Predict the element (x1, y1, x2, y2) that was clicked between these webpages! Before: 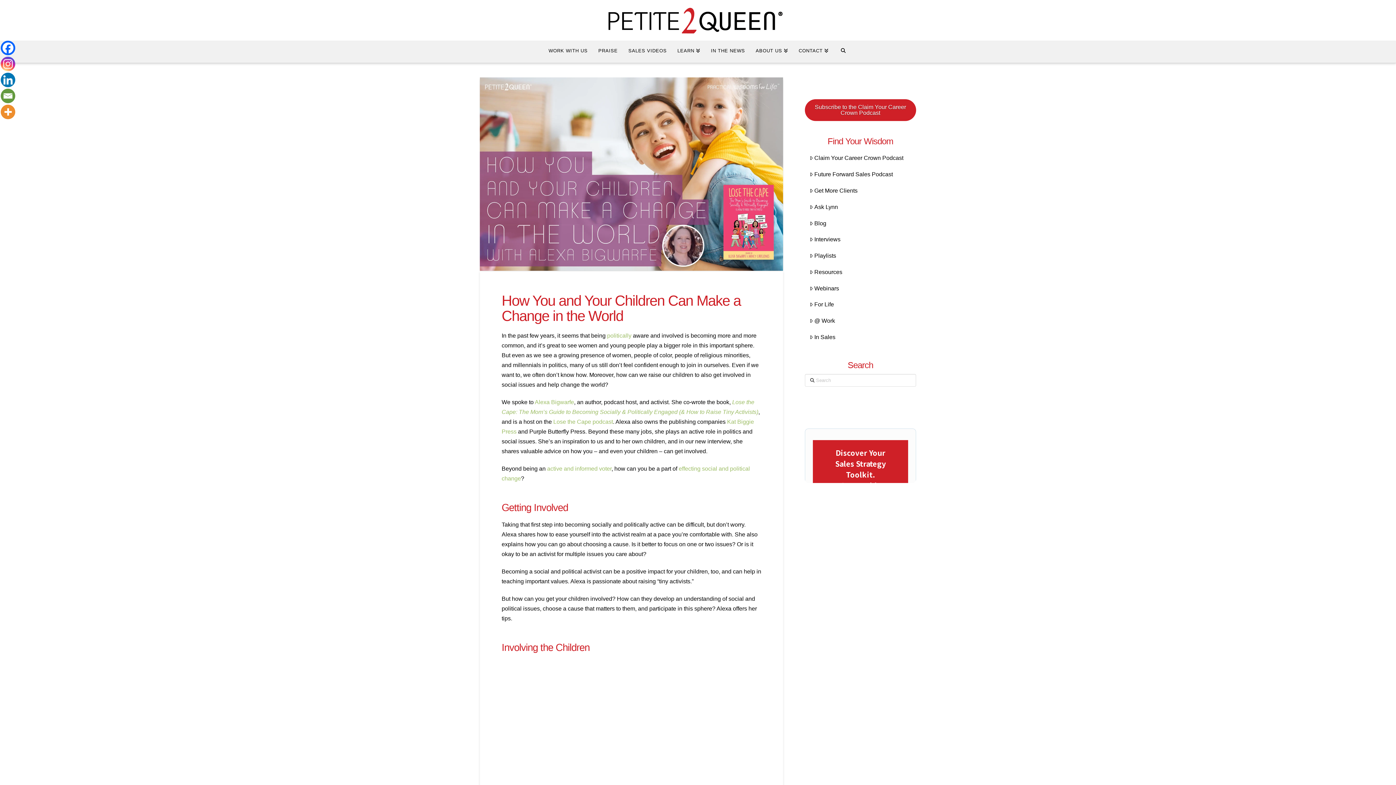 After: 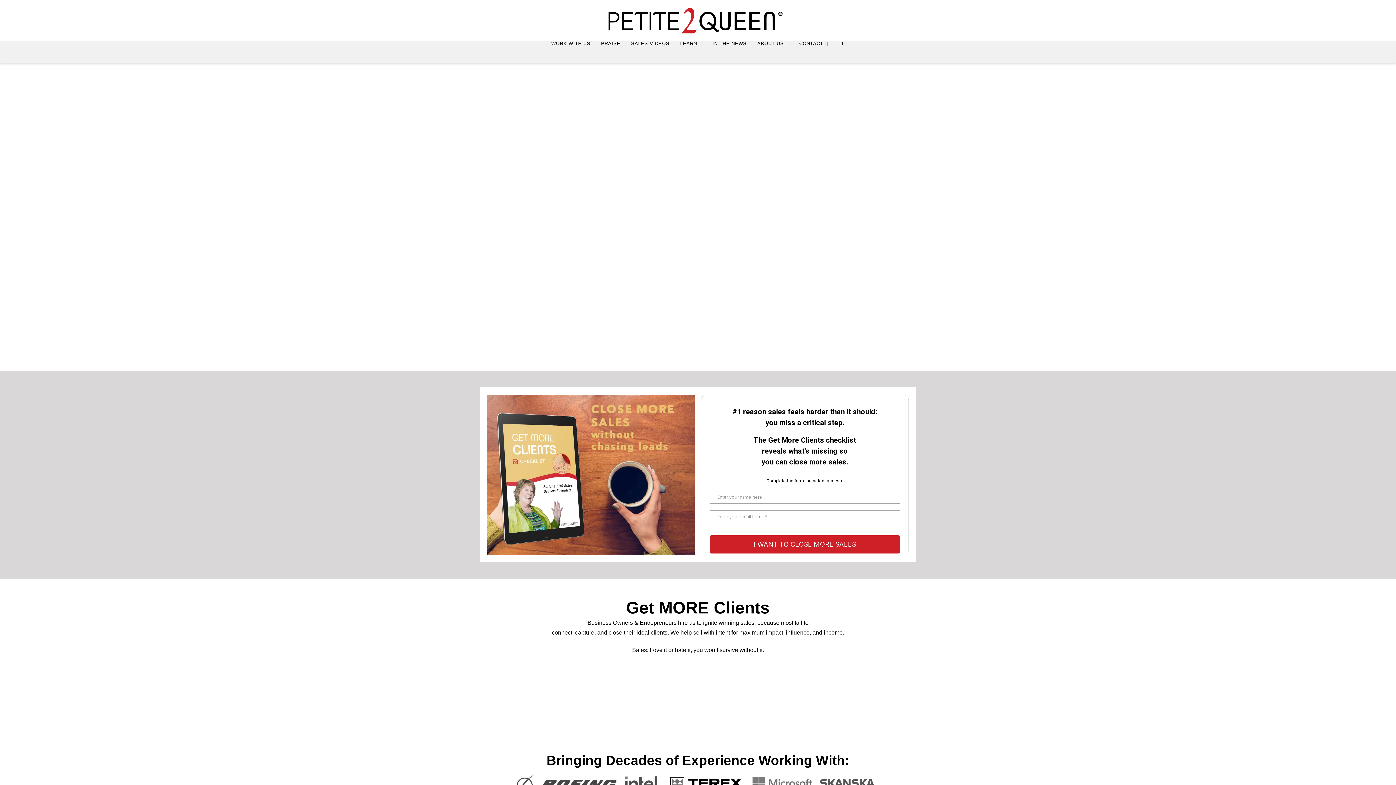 Action: bbox: (607, 5, 789, 35)